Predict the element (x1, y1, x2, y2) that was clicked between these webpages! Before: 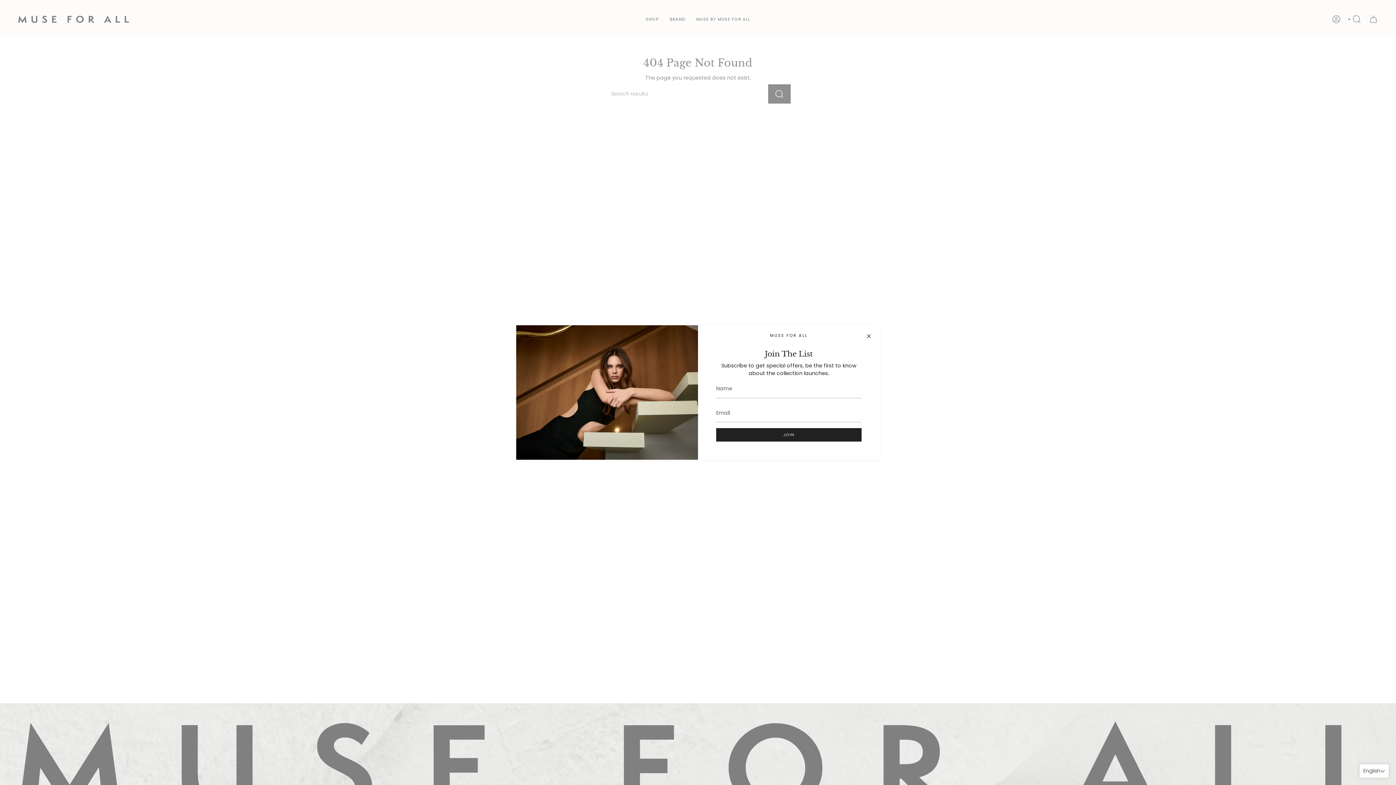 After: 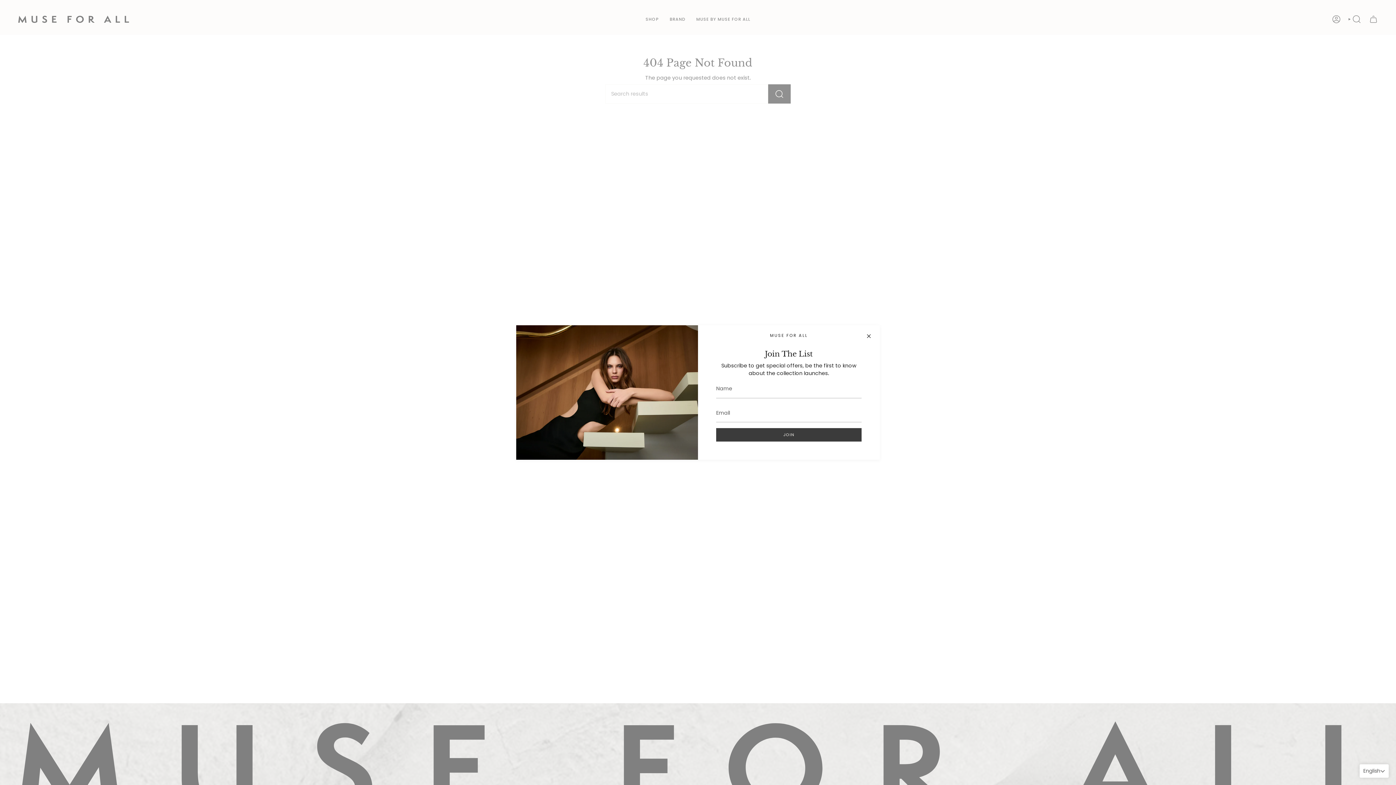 Action: bbox: (716, 428, 861, 441) label: JOIN